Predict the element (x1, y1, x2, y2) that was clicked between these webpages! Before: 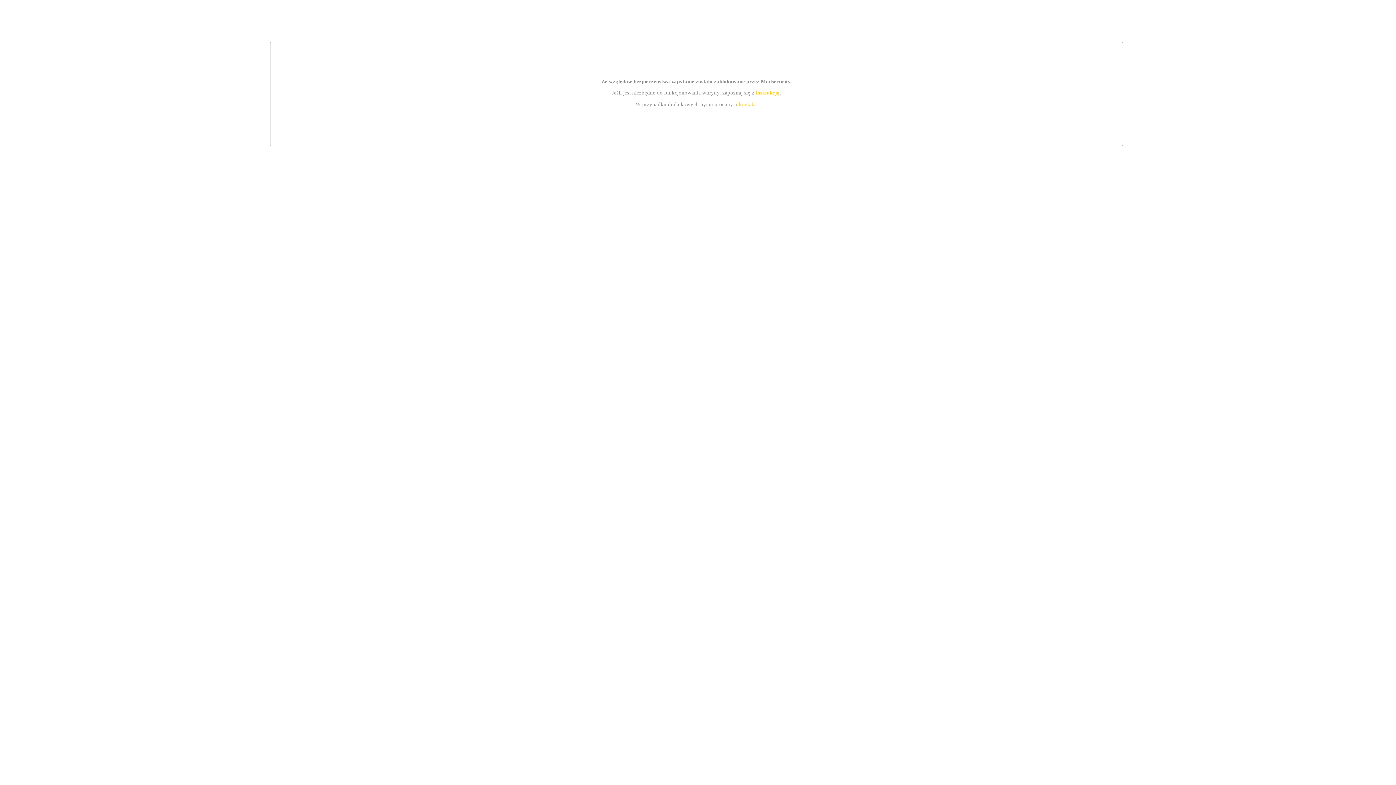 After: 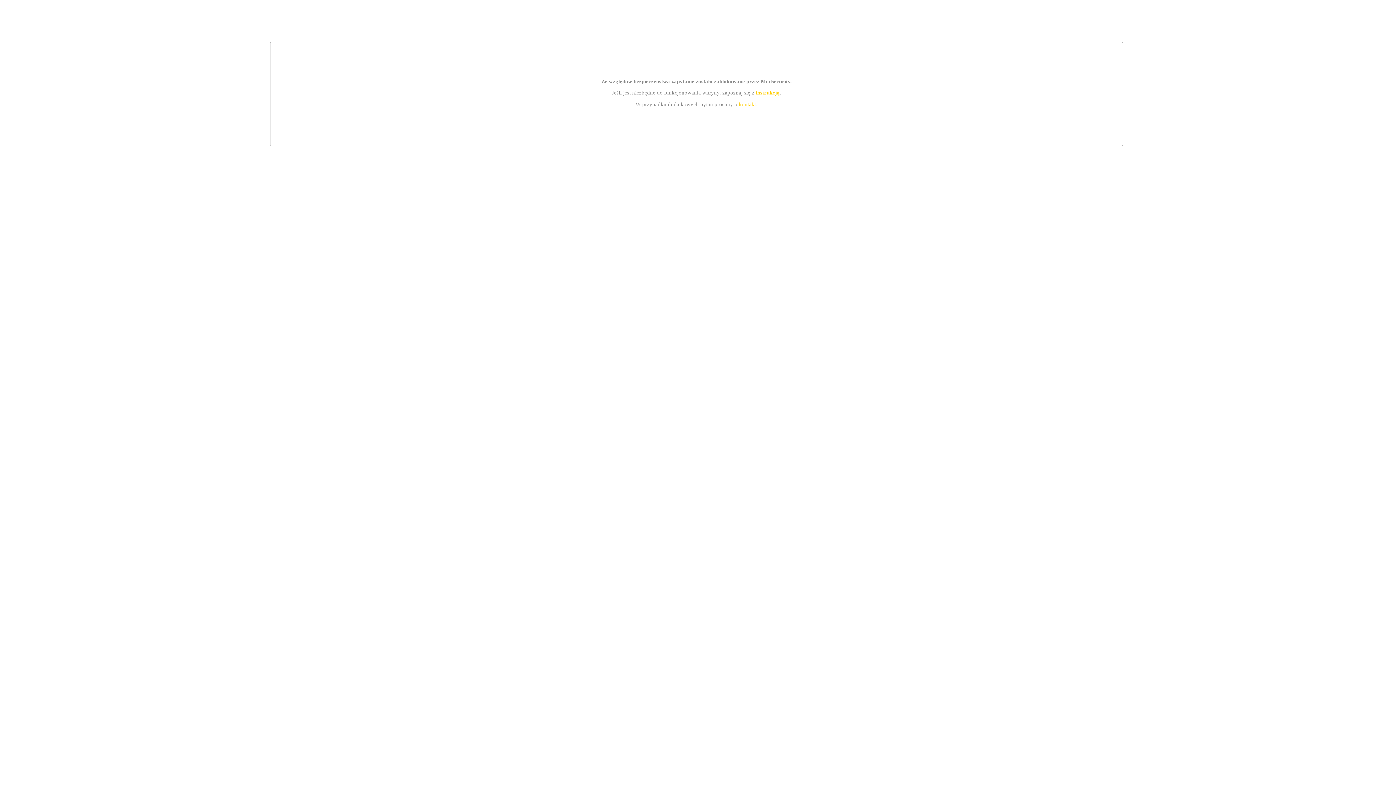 Action: label: kontakt bbox: (739, 101, 756, 107)